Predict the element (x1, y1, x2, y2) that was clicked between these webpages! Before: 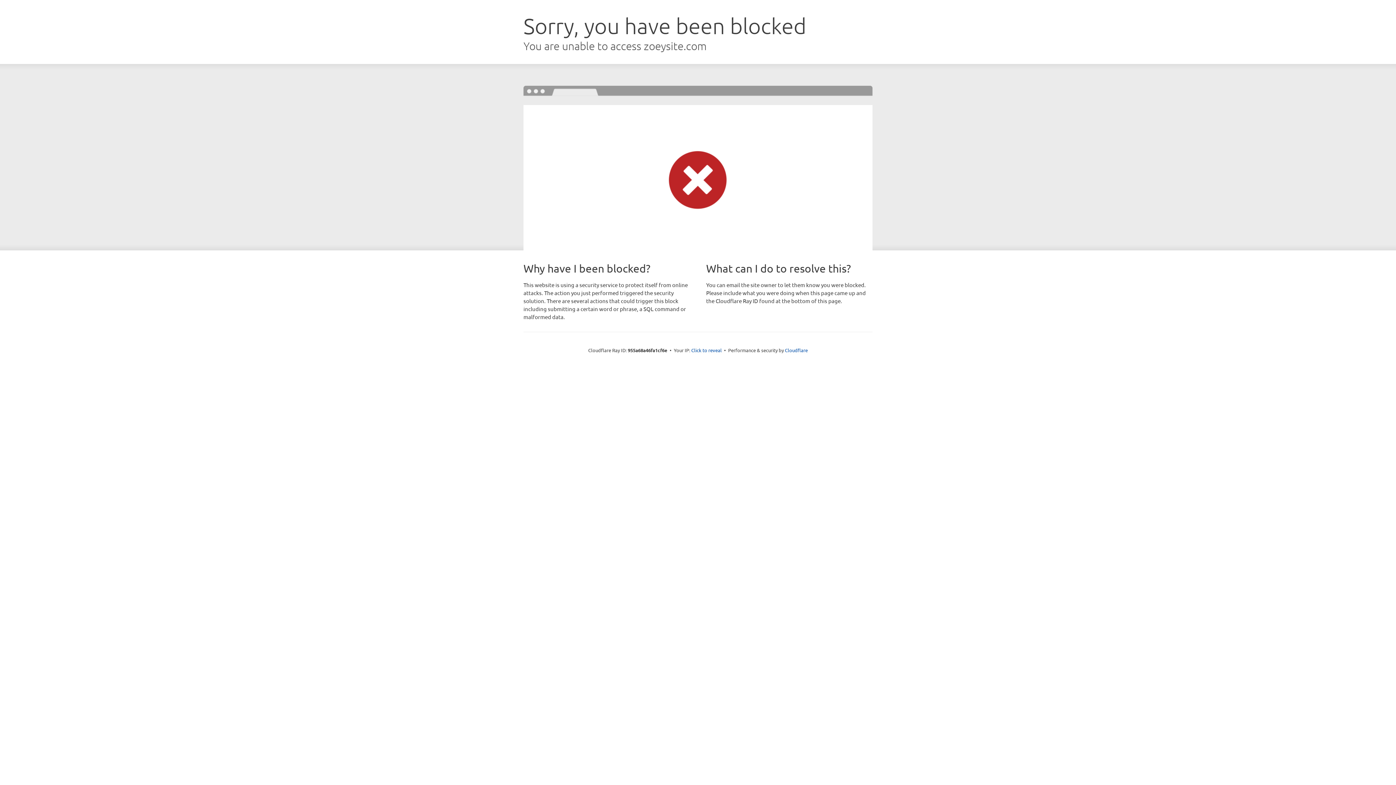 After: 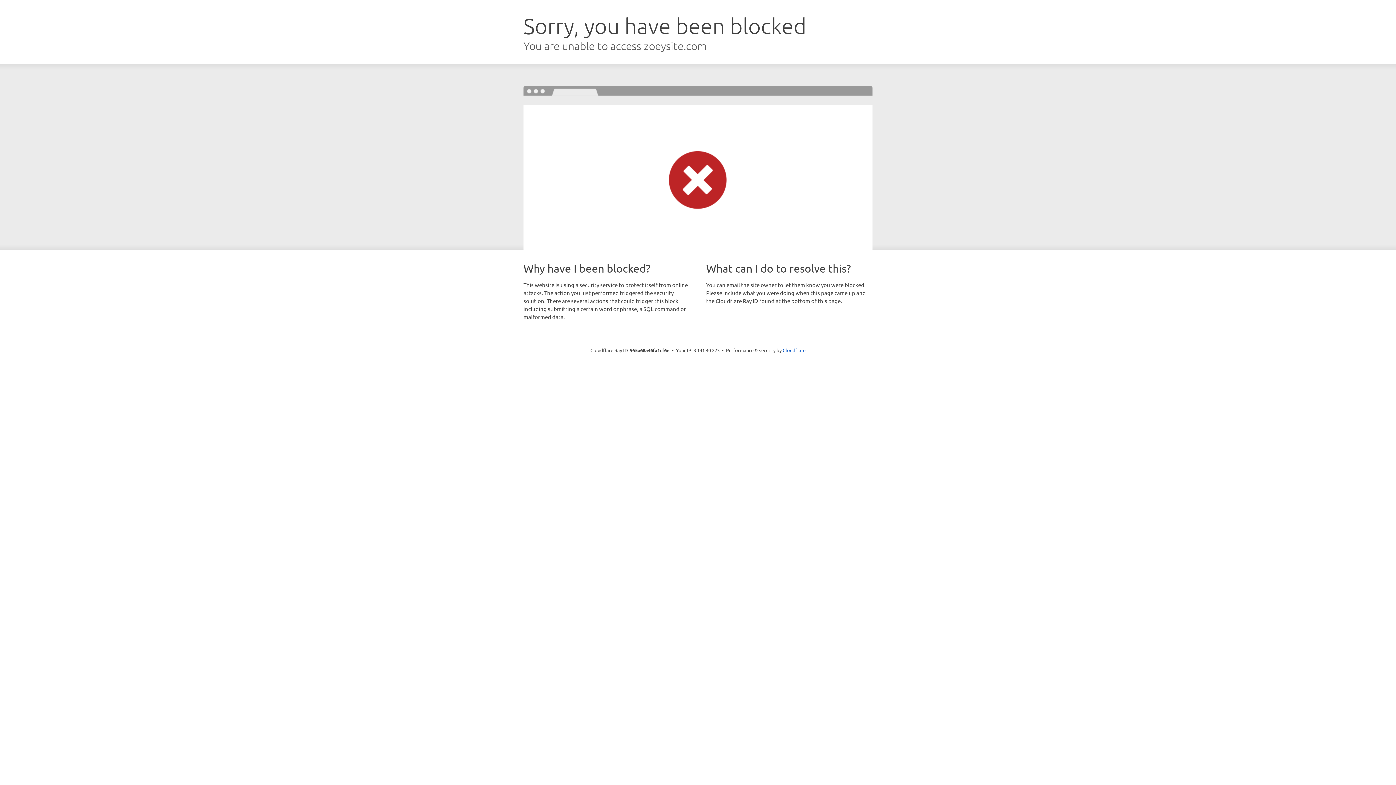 Action: bbox: (691, 346, 722, 353) label: Click to reveal